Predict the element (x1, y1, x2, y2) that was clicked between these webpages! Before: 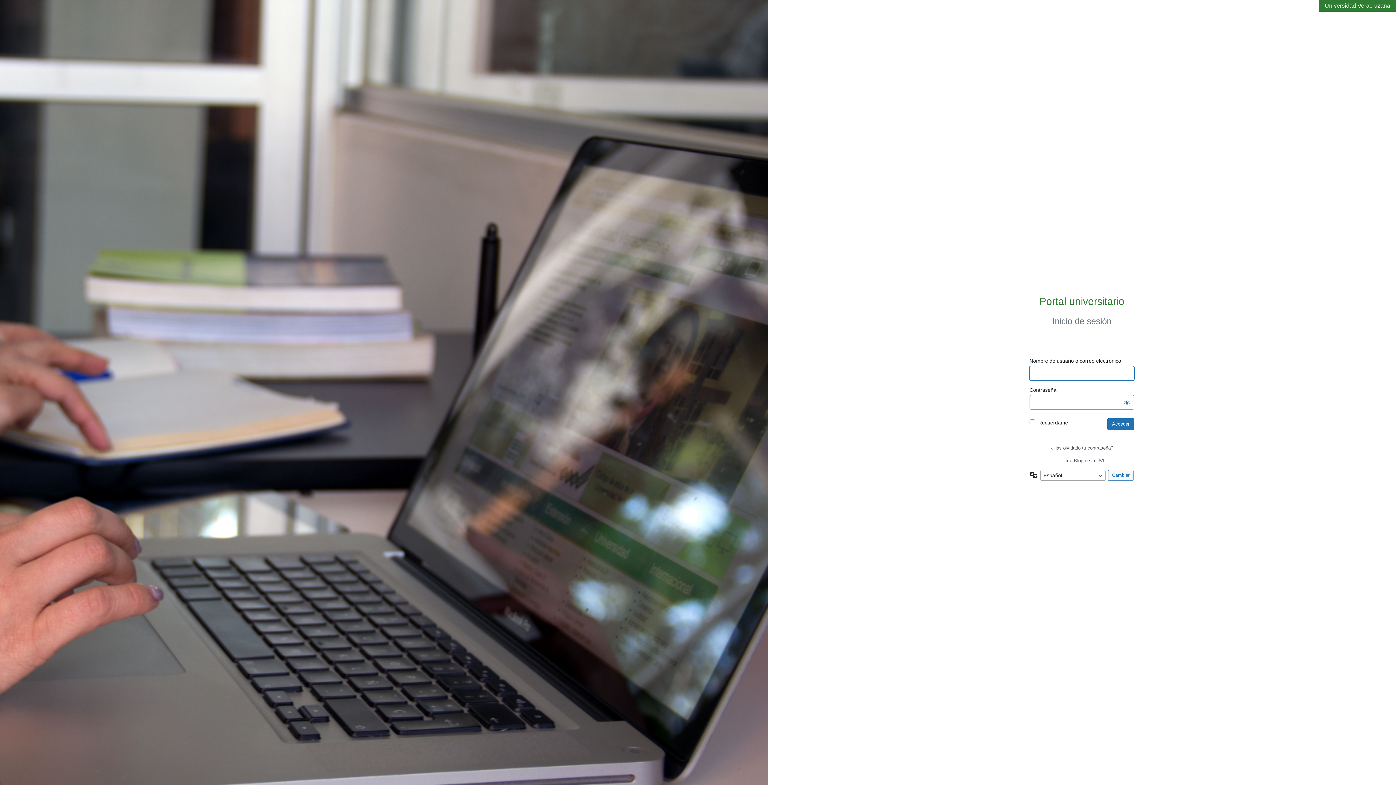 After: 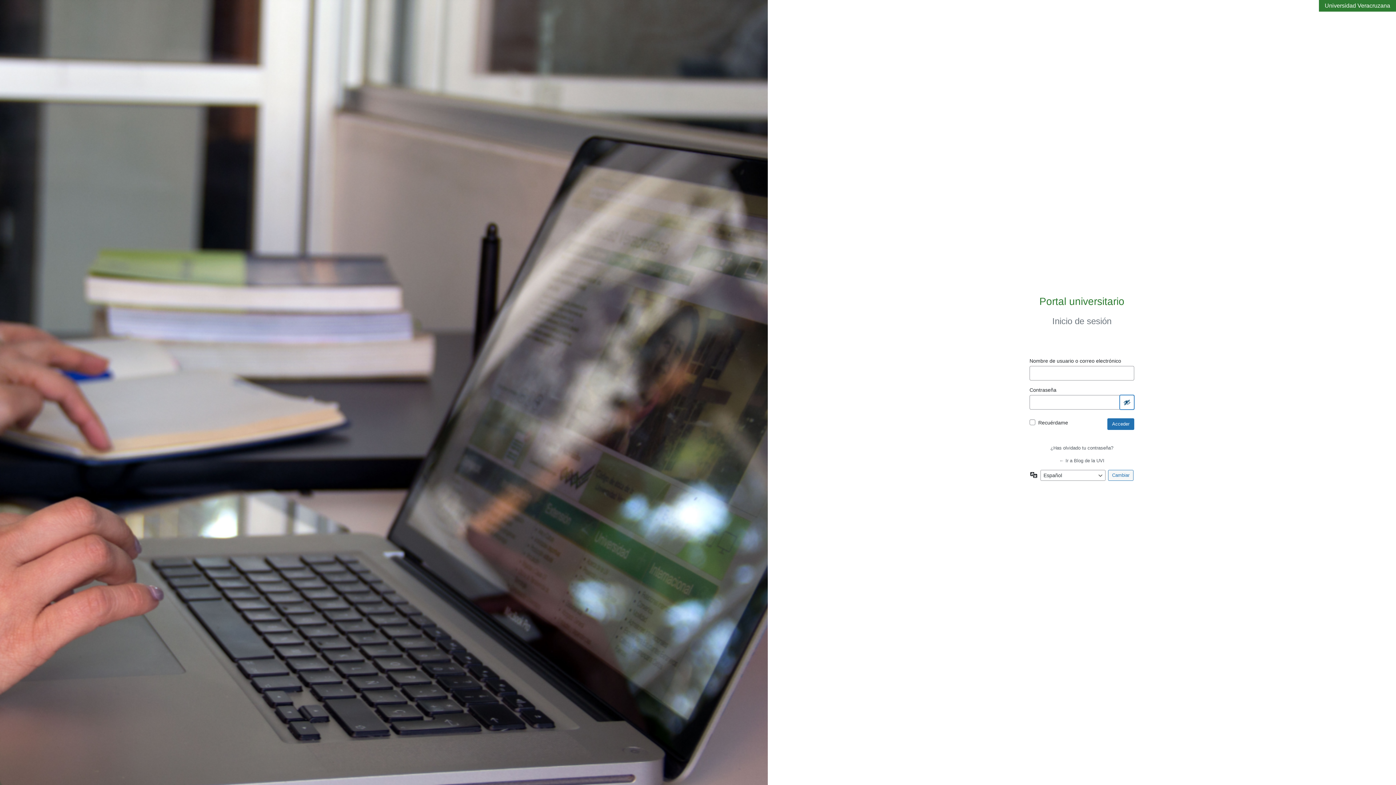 Action: label: Mostrar la contraseña bbox: (1120, 395, 1134, 409)